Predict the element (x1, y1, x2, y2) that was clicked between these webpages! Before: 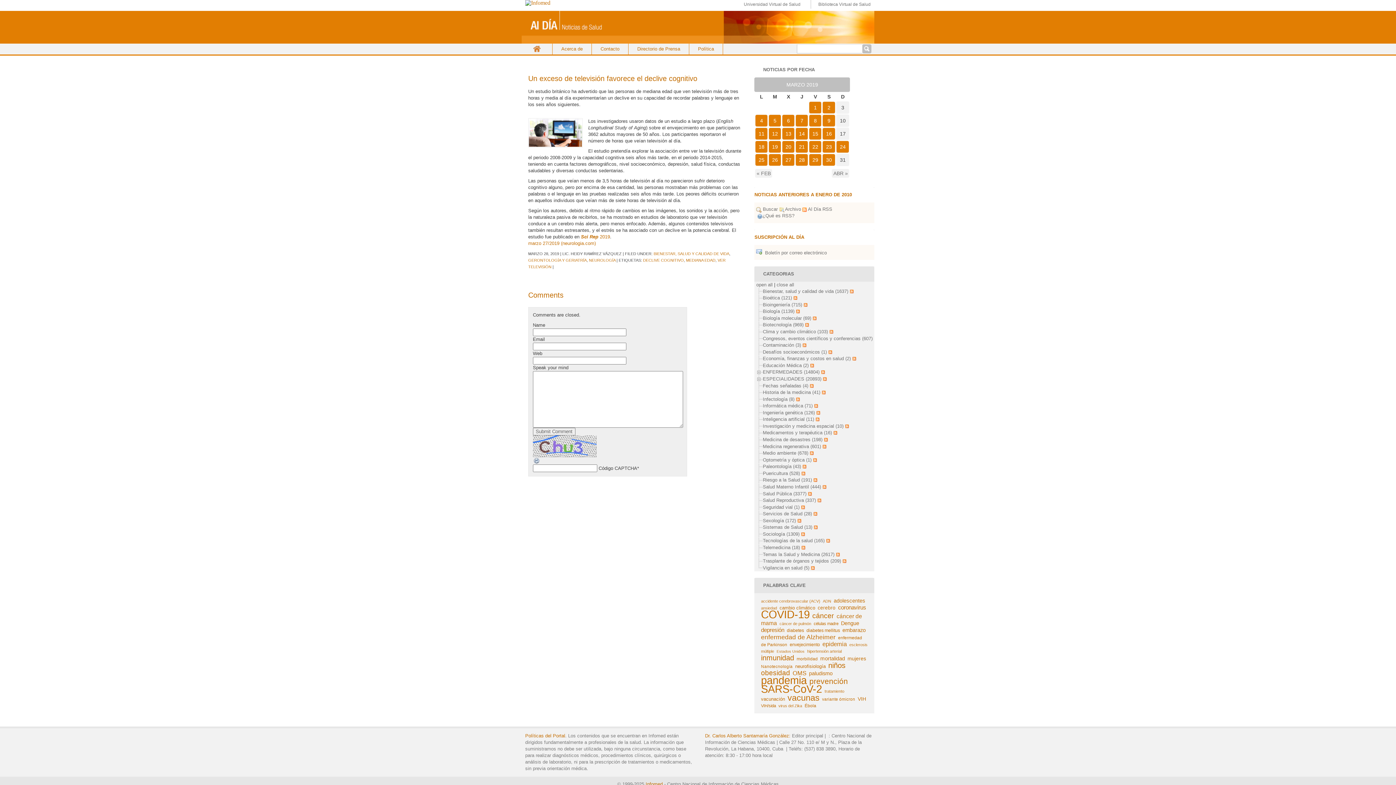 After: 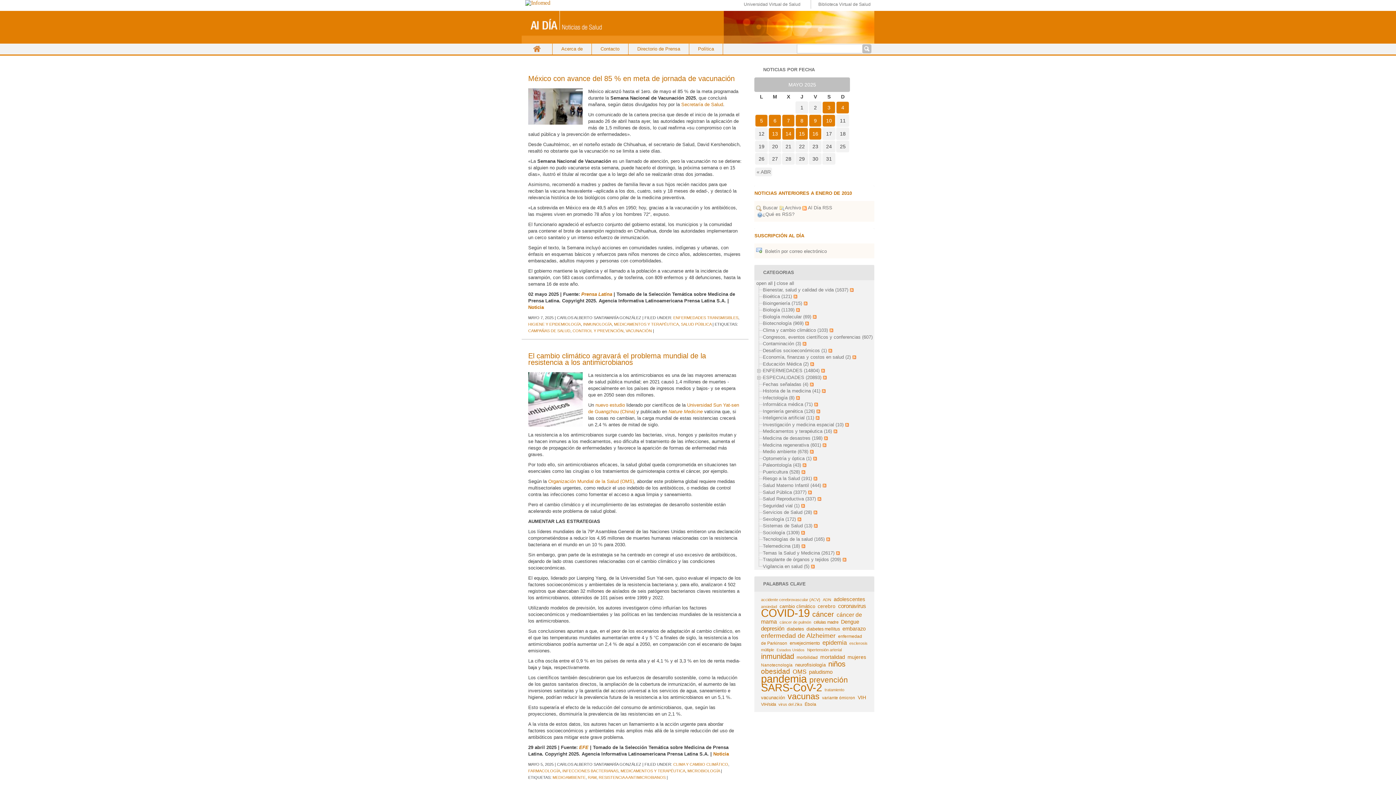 Action: bbox: (763, 430, 832, 435) label: Medicamentos y terapéutica (16)